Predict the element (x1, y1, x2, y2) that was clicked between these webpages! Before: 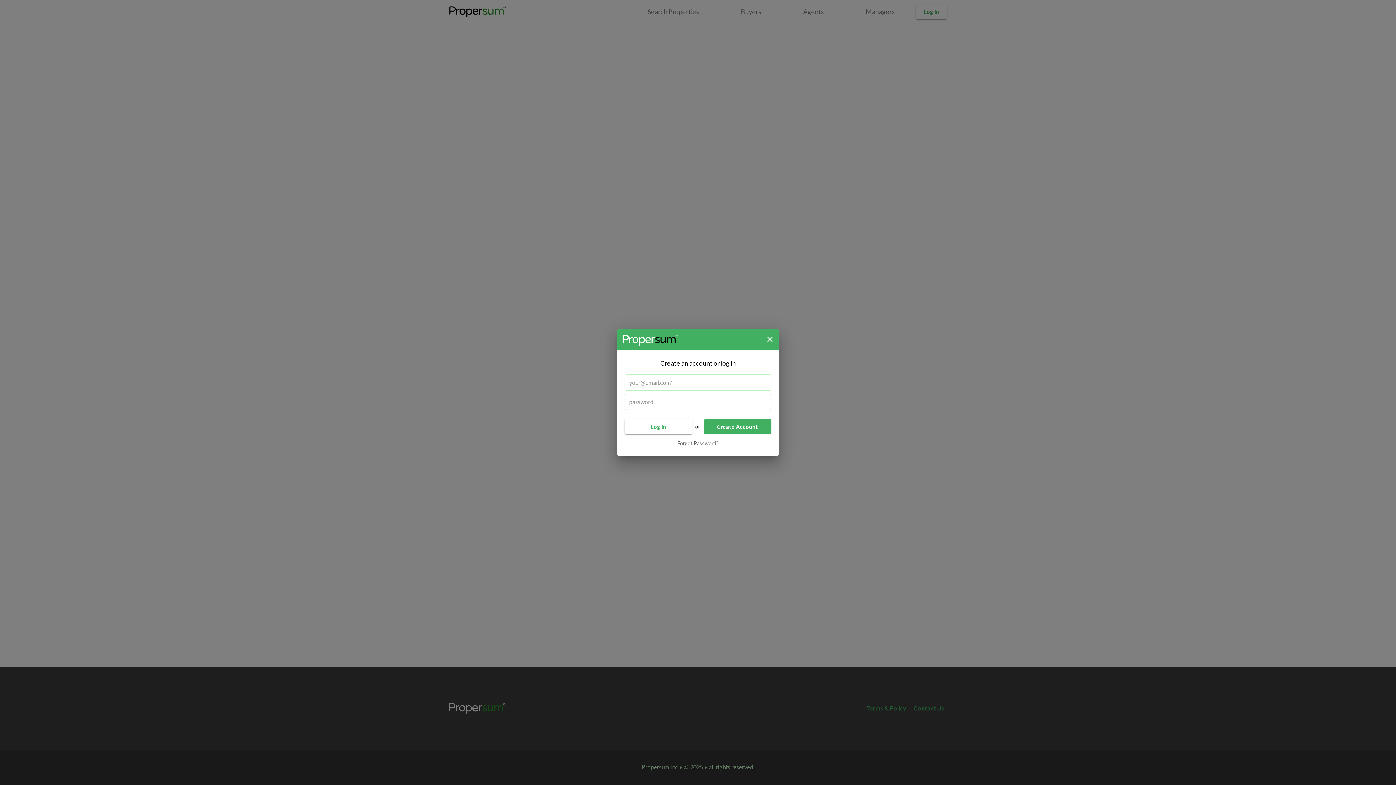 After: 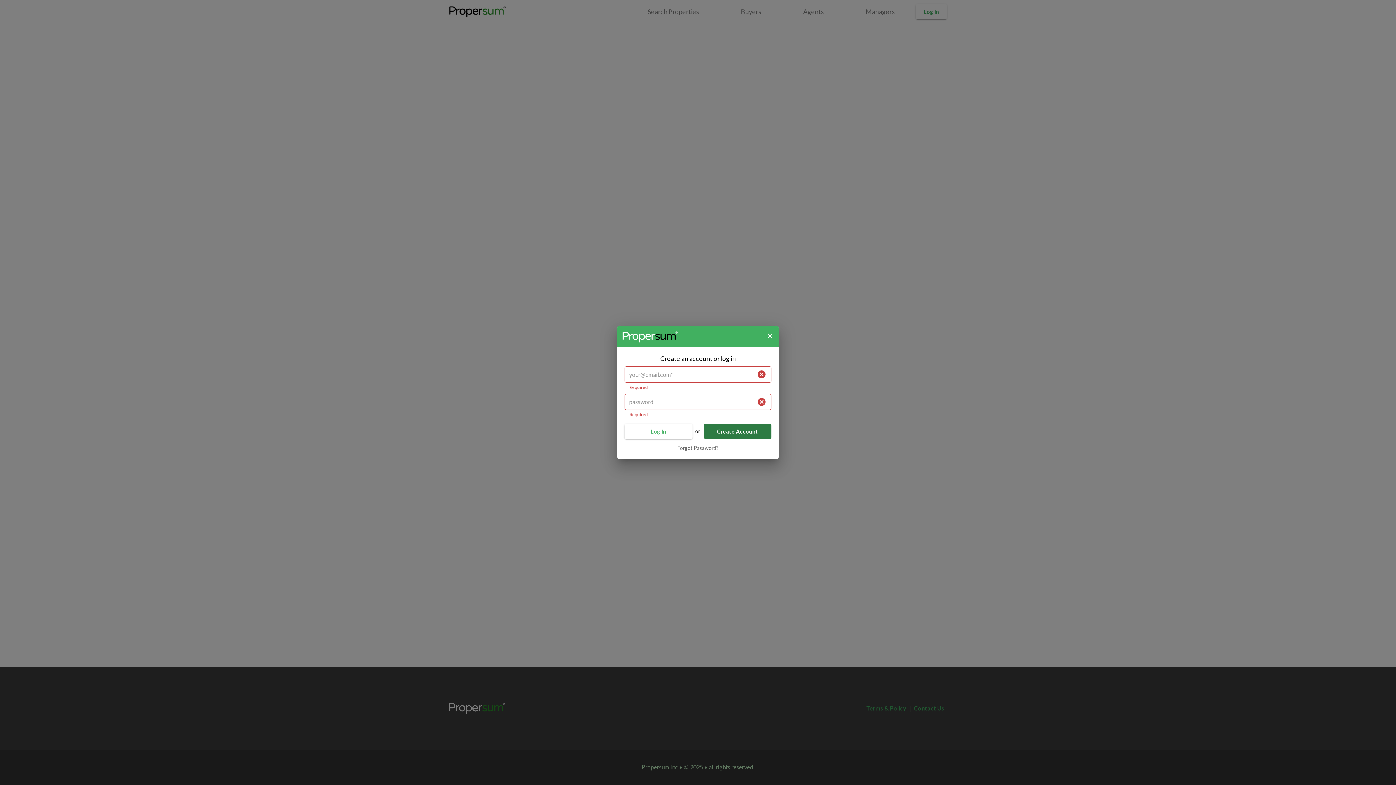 Action: label: Create Account bbox: (703, 419, 771, 434)